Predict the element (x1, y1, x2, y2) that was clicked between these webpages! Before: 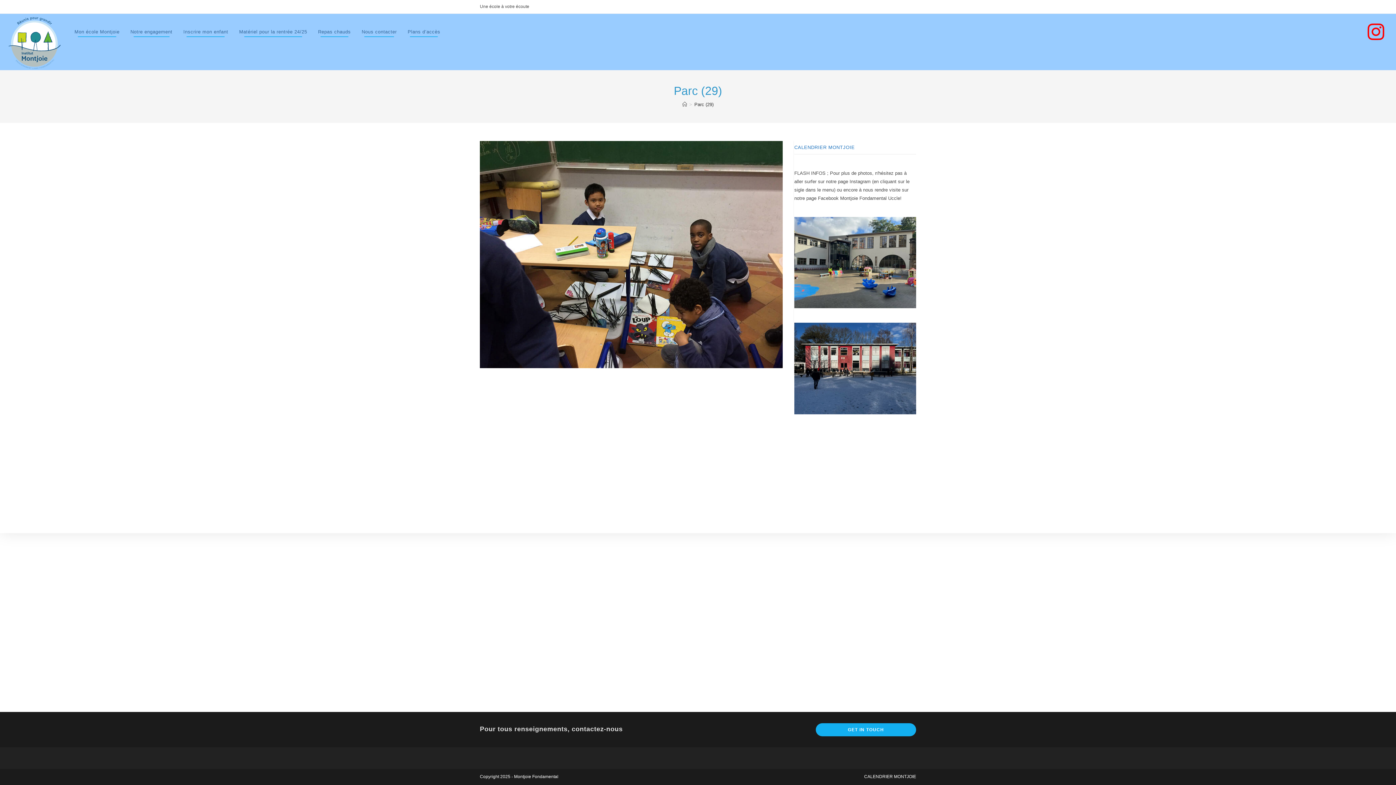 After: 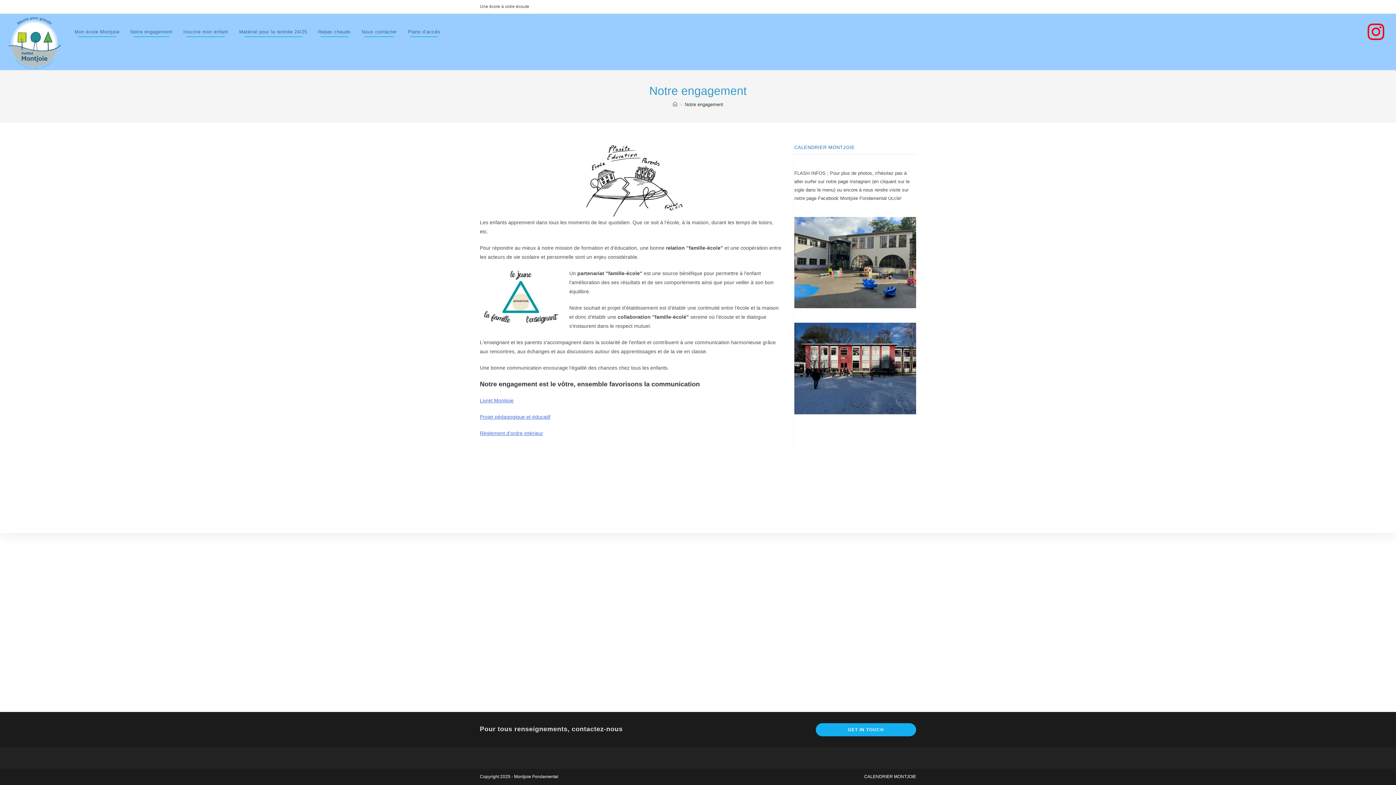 Action: label: Notre engagement bbox: (125, 15, 177, 48)